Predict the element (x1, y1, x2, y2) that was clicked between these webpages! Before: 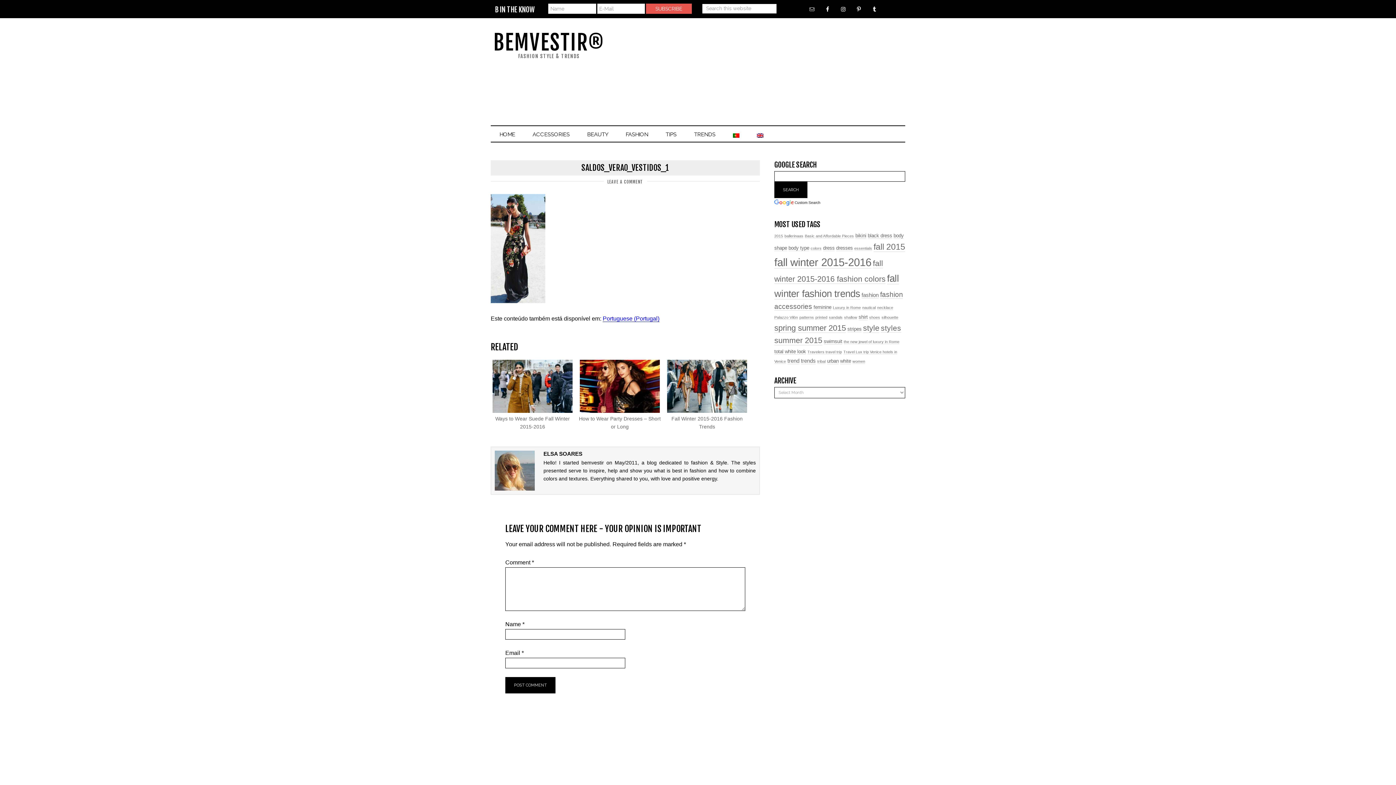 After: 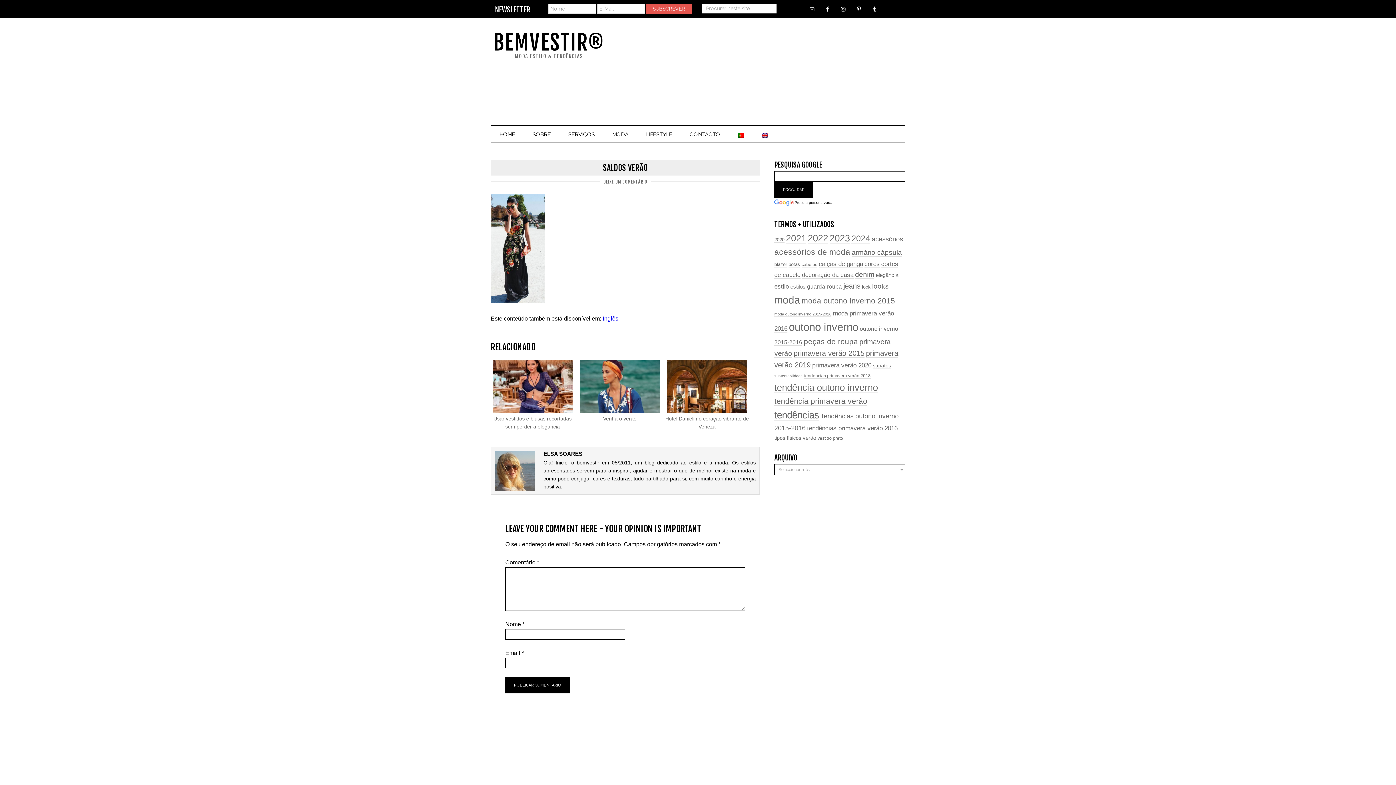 Action: bbox: (724, 127, 748, 141)